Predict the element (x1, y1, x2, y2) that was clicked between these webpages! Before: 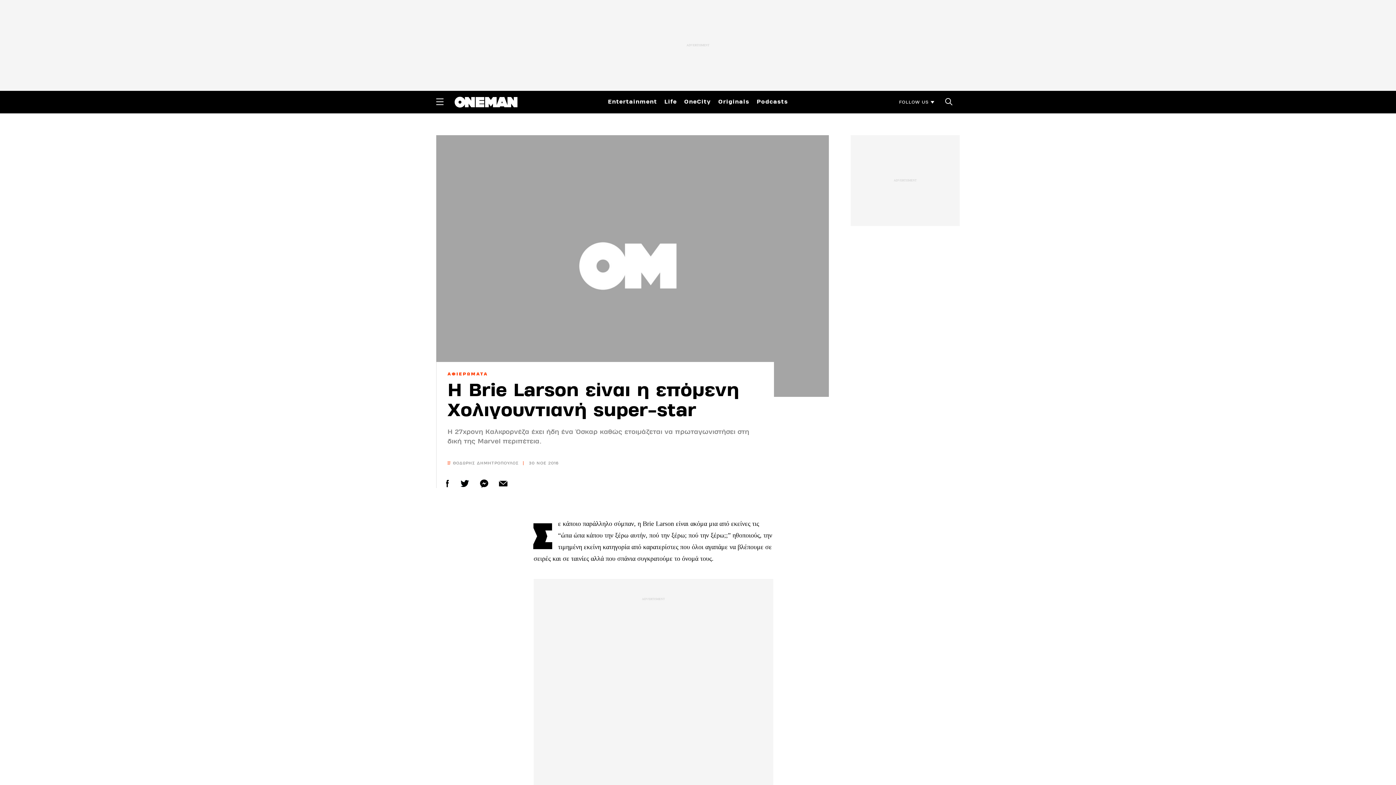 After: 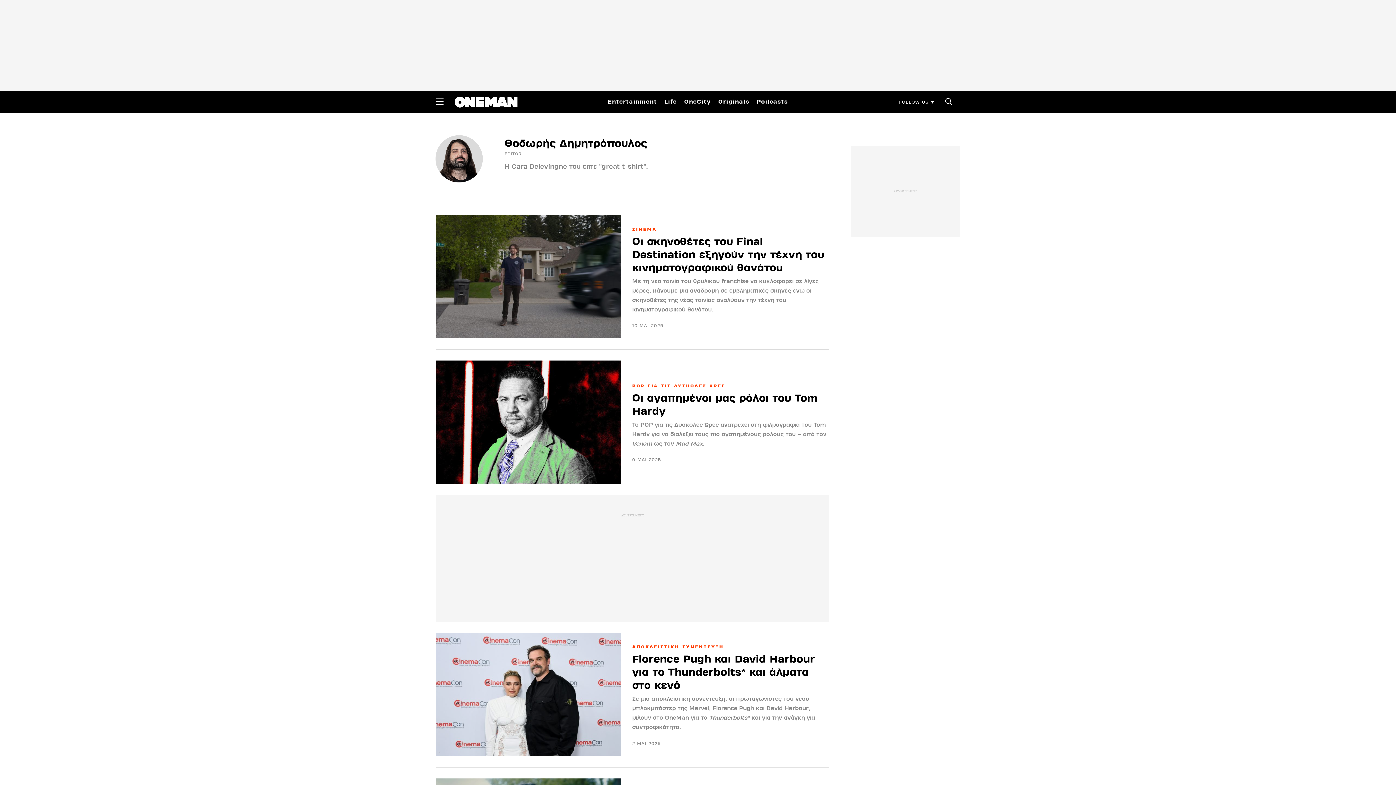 Action: label: ΘΟΔΩΡΗΣ ΔΗΜΗΤΡΟΠΟΥΛΟΣ bbox: (447, 460, 518, 465)